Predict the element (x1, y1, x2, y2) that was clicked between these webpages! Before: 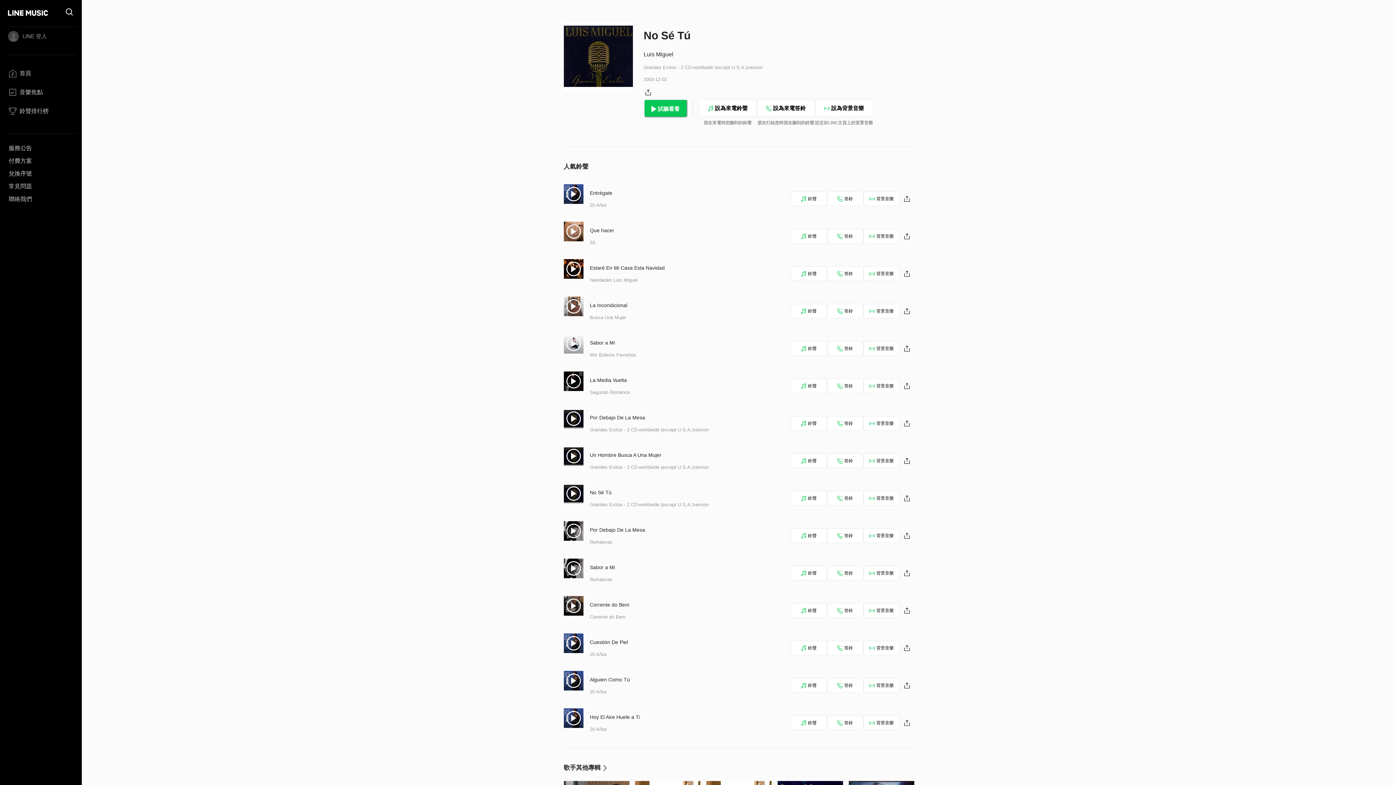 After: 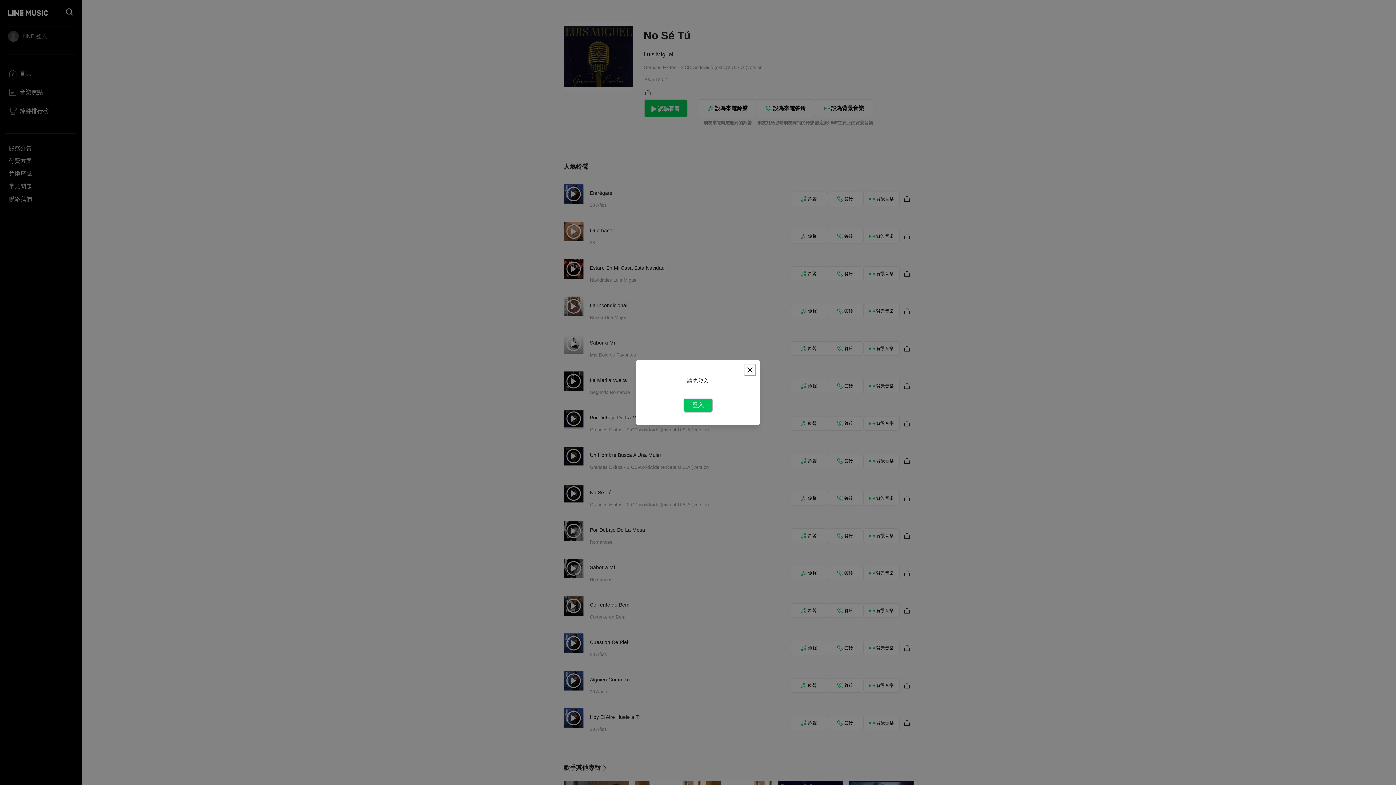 Action: label: 鈴聲 bbox: (790, 416, 827, 430)